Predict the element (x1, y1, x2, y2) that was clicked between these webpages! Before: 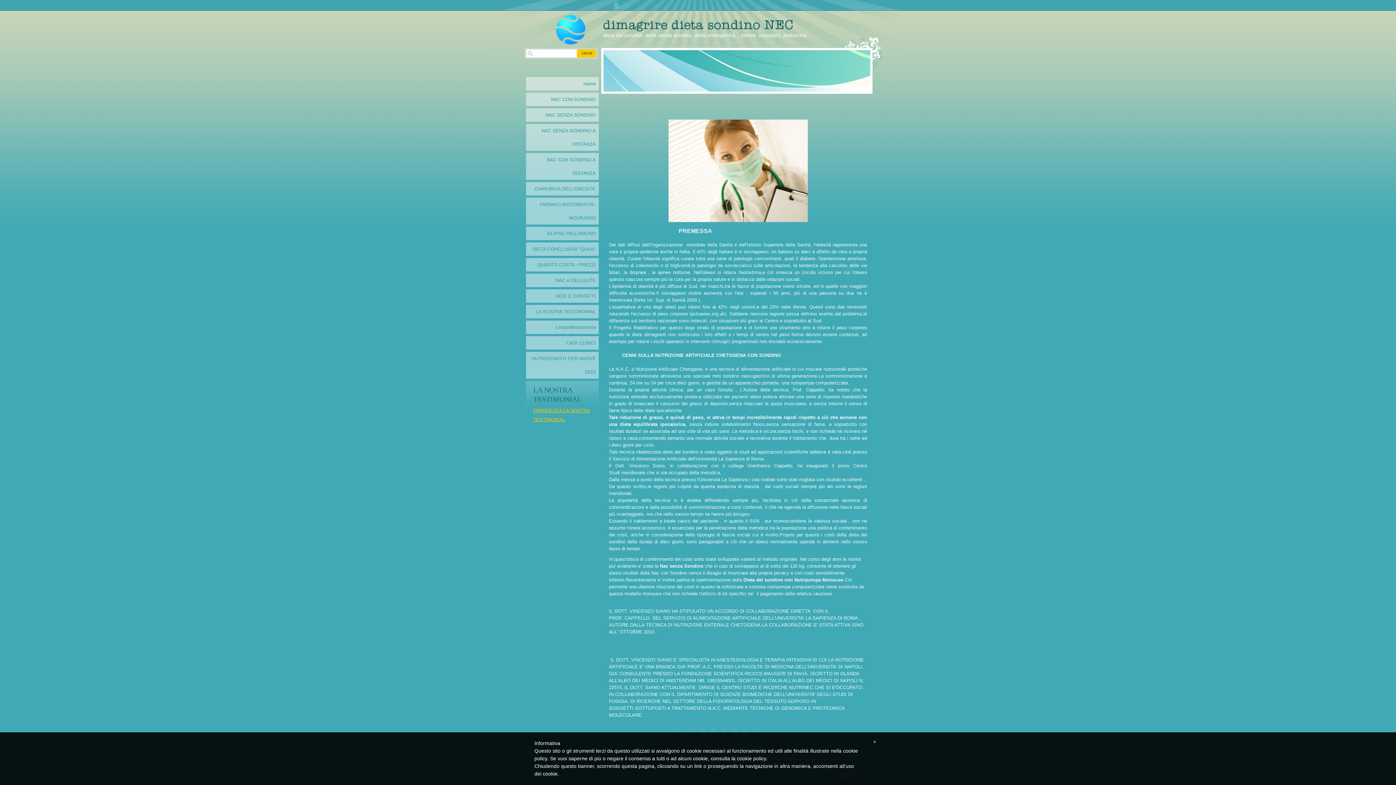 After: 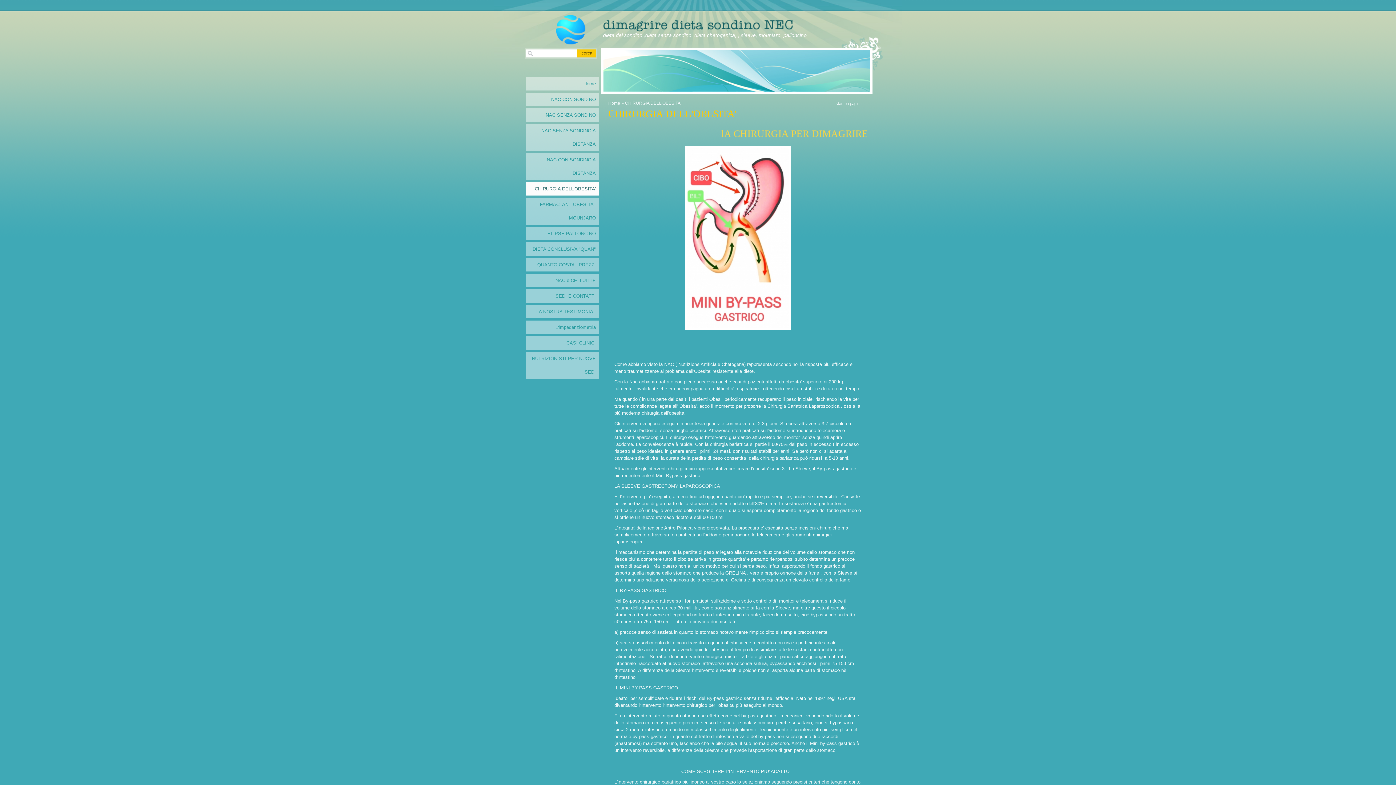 Action: bbox: (526, 182, 598, 195) label: CHIRURGIA DELL'OBESITA'